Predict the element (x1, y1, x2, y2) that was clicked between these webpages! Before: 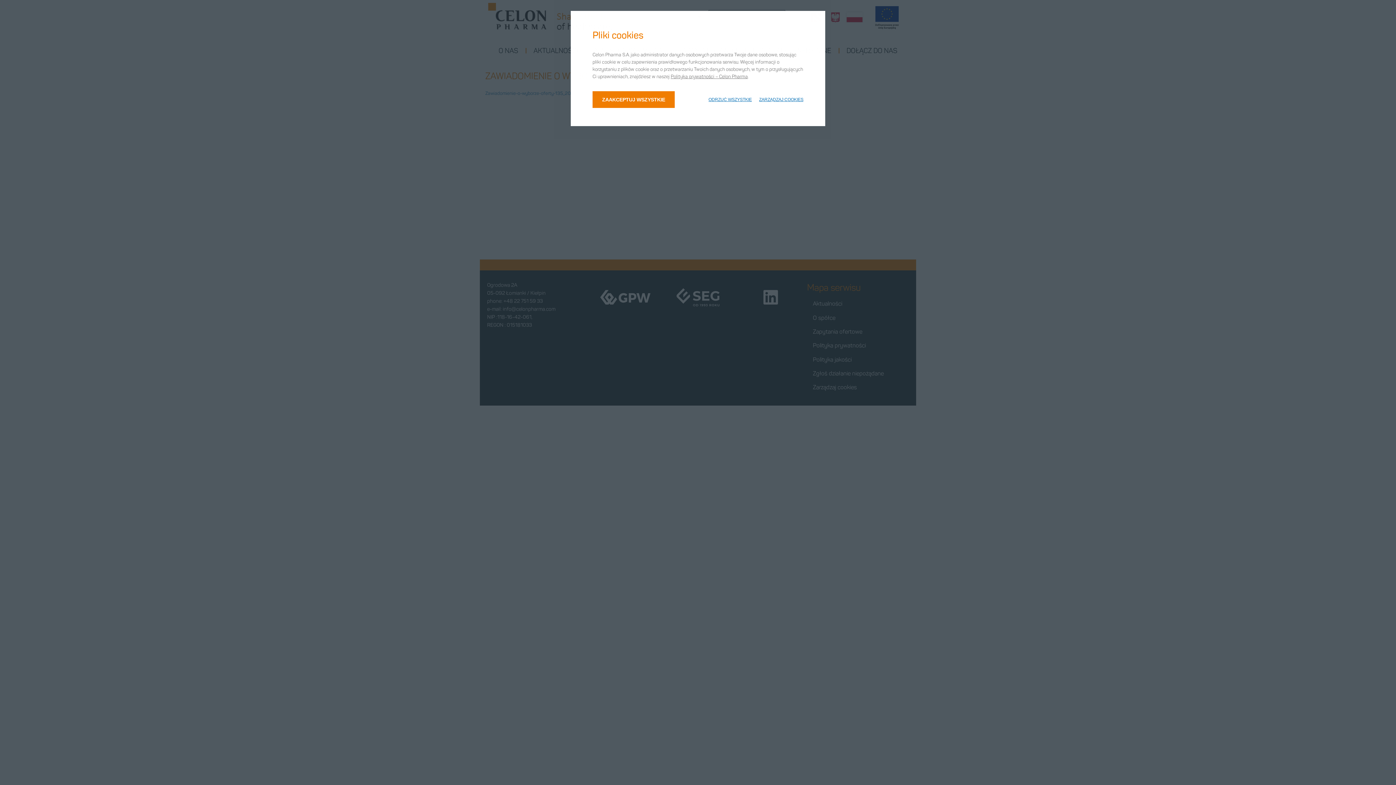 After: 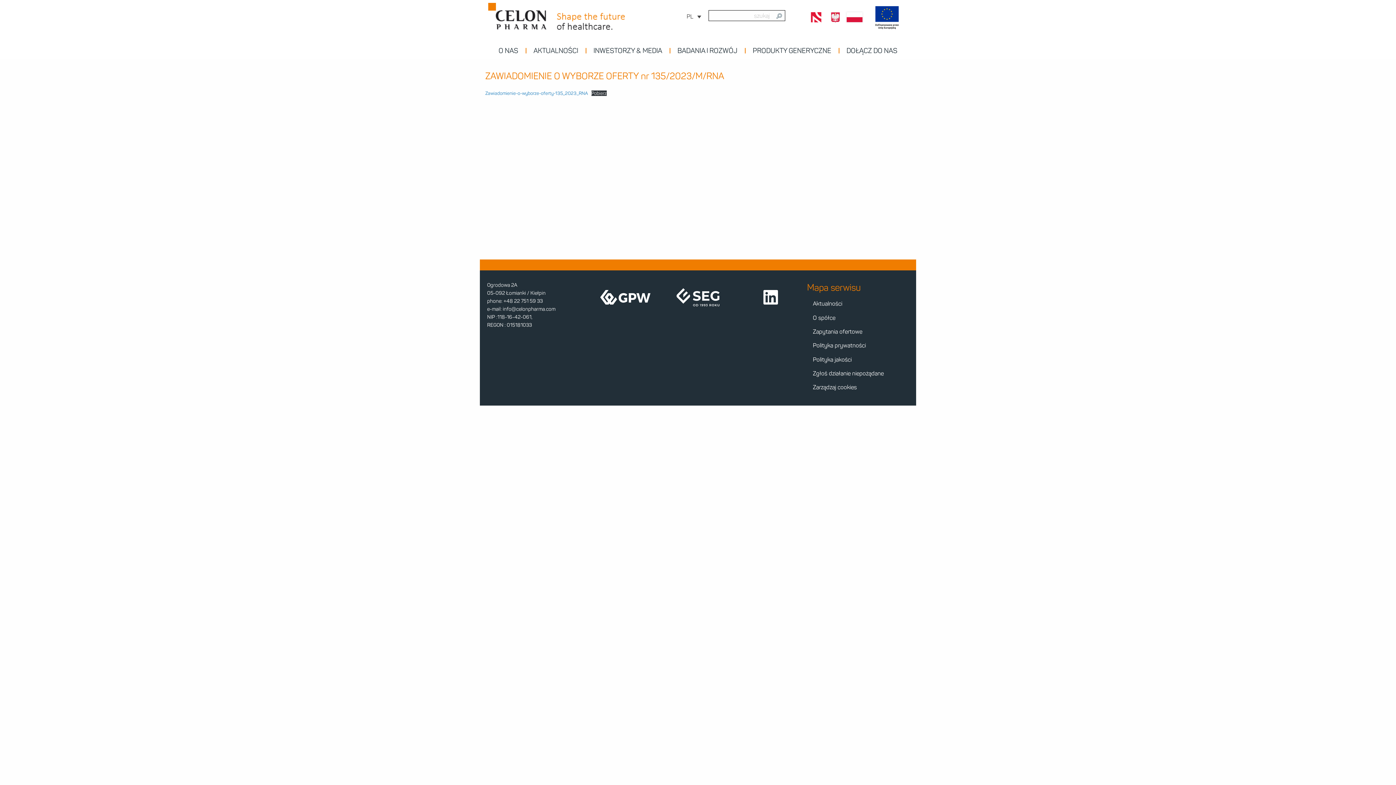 Action: label: ODRZUĆ WSZYSTKIE bbox: (708, 97, 752, 101)